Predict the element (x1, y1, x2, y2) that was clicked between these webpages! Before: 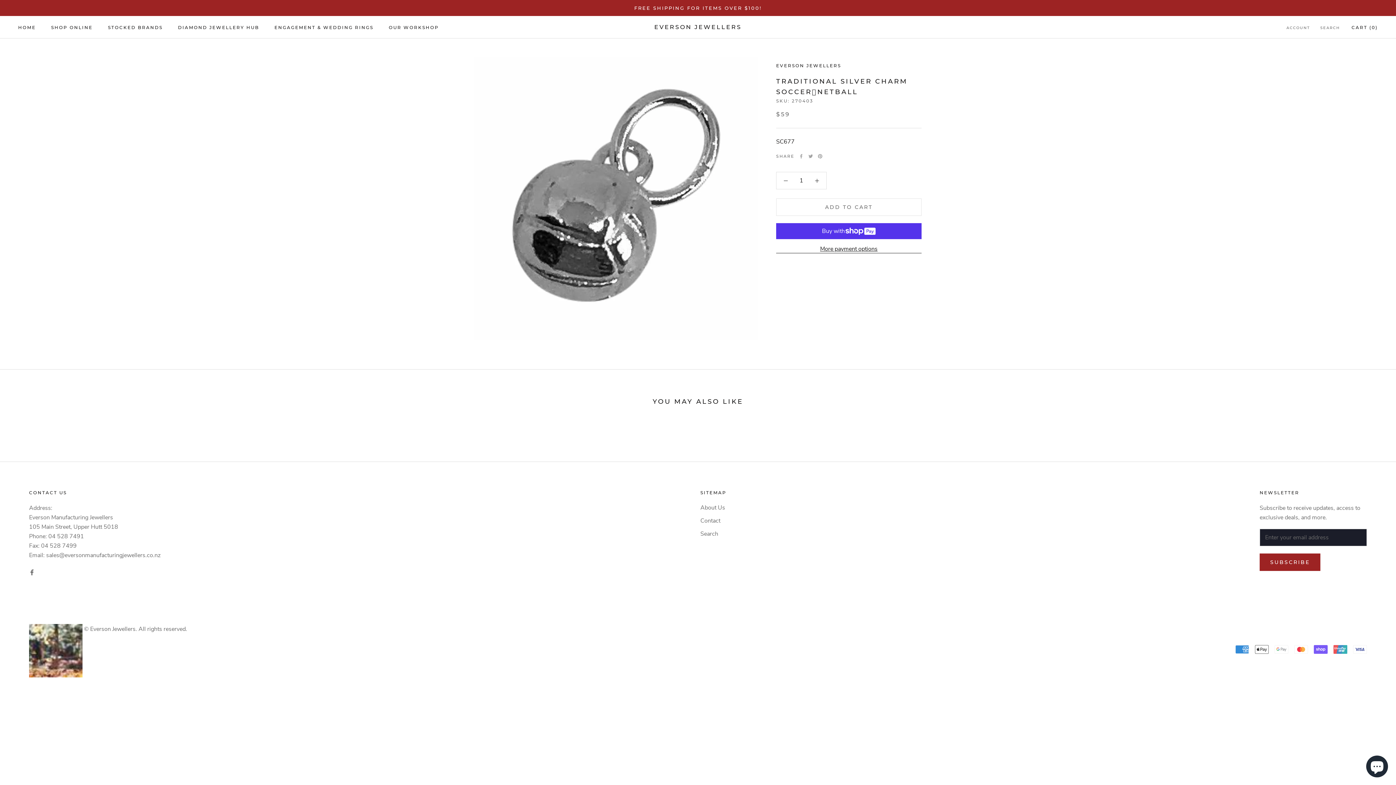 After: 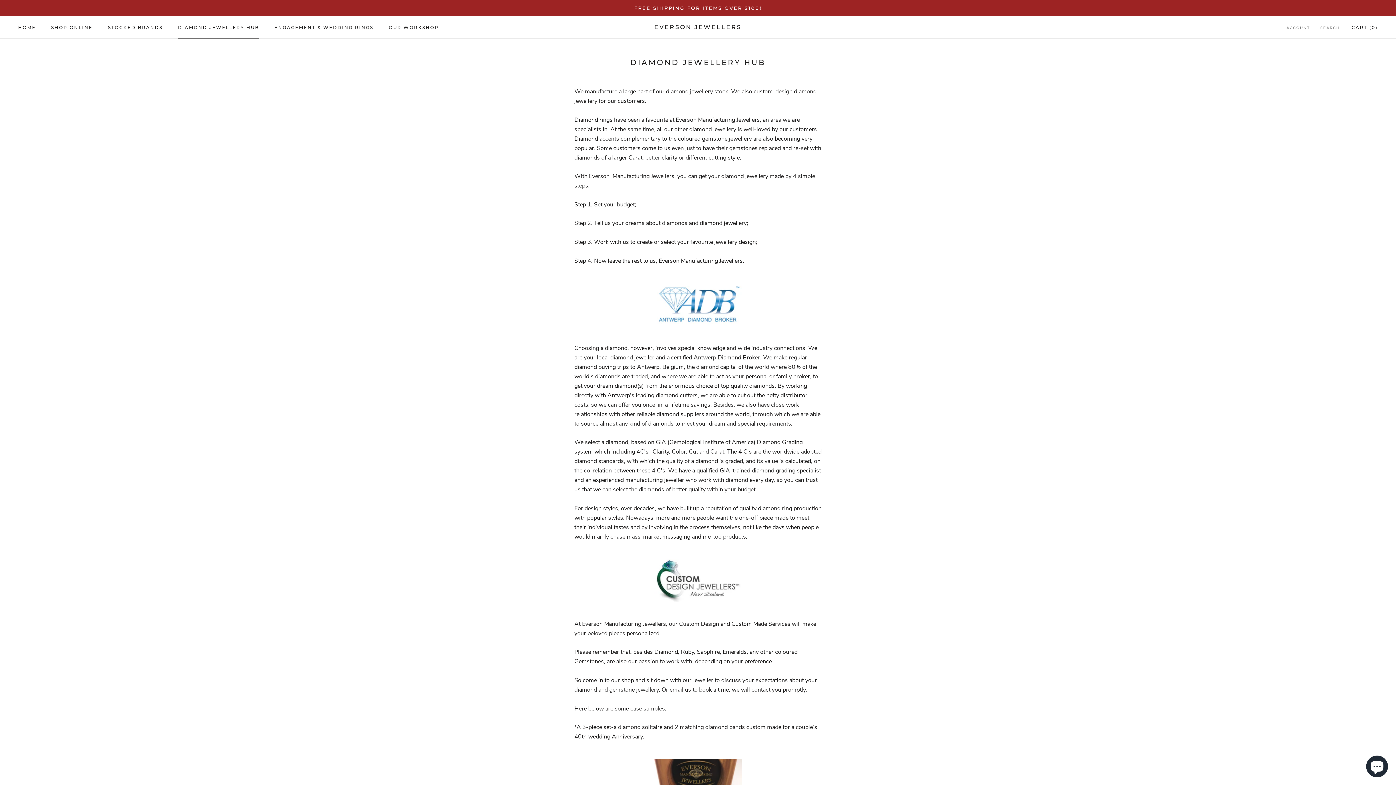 Action: label: DIAMOND JEWELLERY HUB
DIAMOND JEWELLERY HUB bbox: (178, 24, 259, 30)